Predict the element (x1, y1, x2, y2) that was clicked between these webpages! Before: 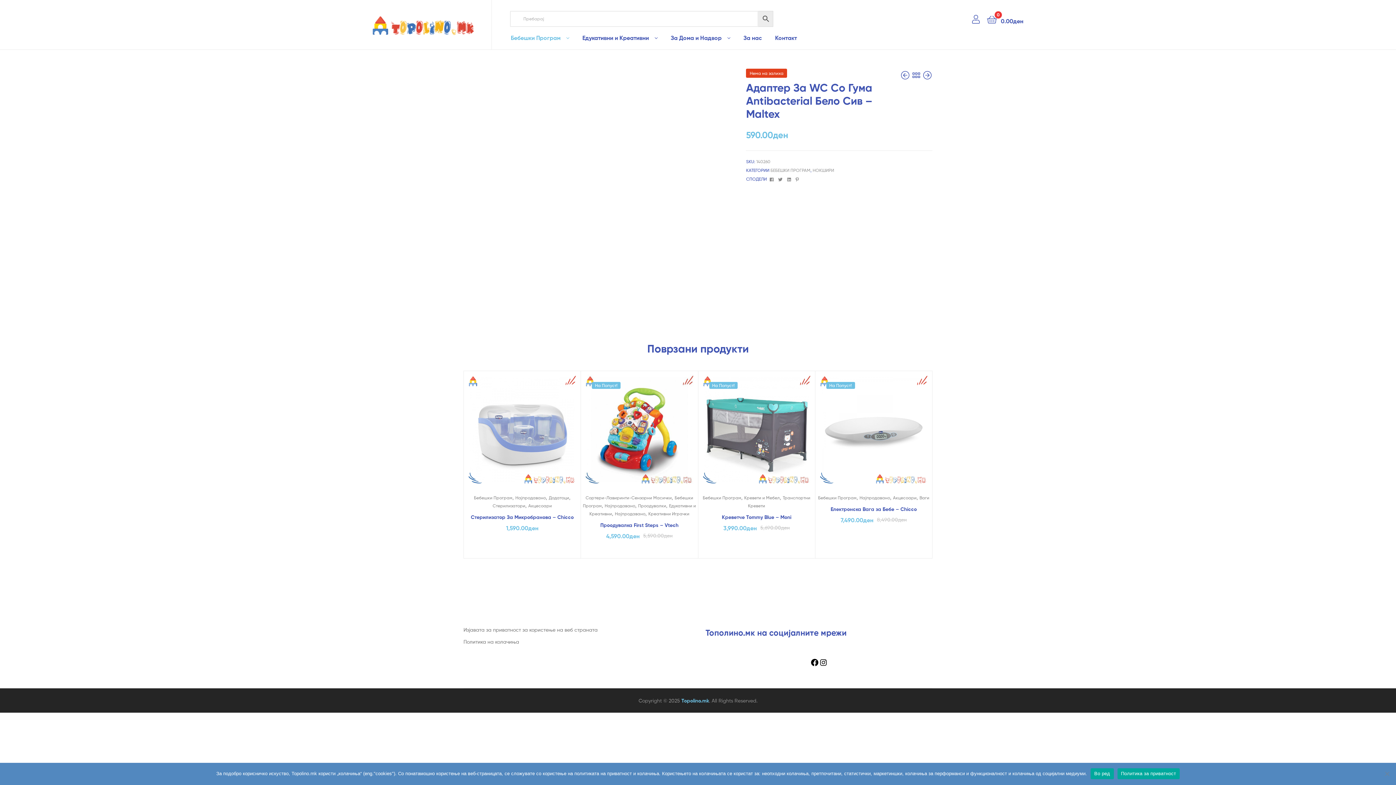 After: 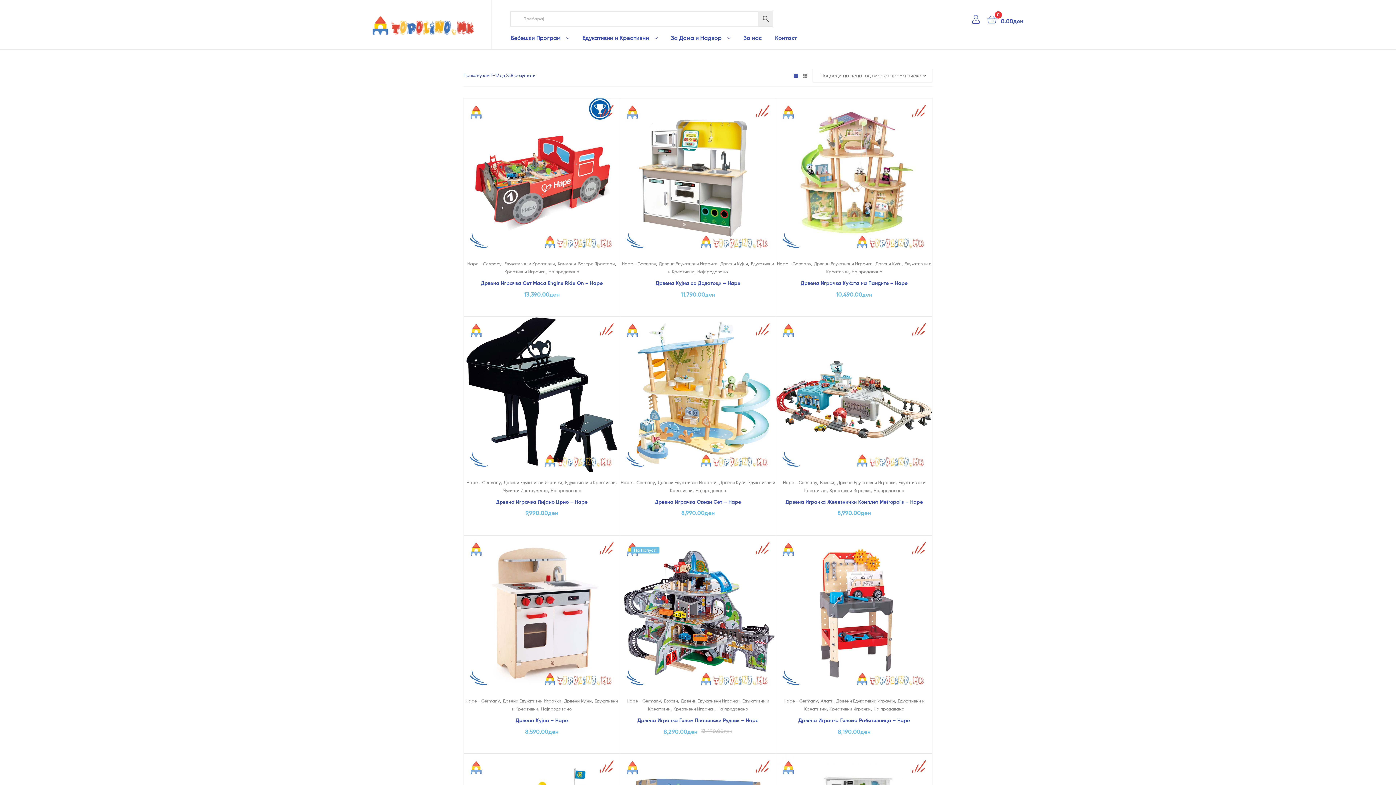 Action: label: Најпродавано bbox: (615, 511, 645, 516)